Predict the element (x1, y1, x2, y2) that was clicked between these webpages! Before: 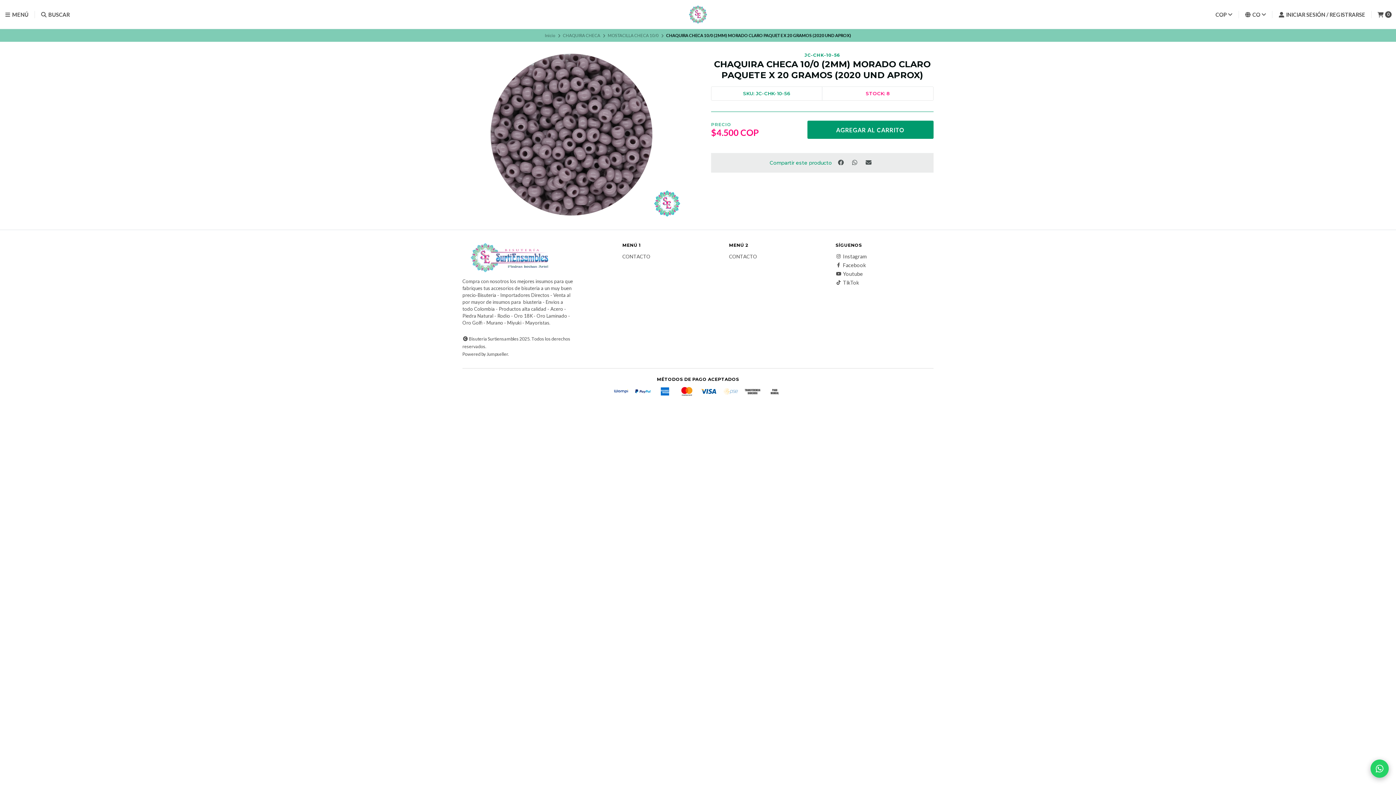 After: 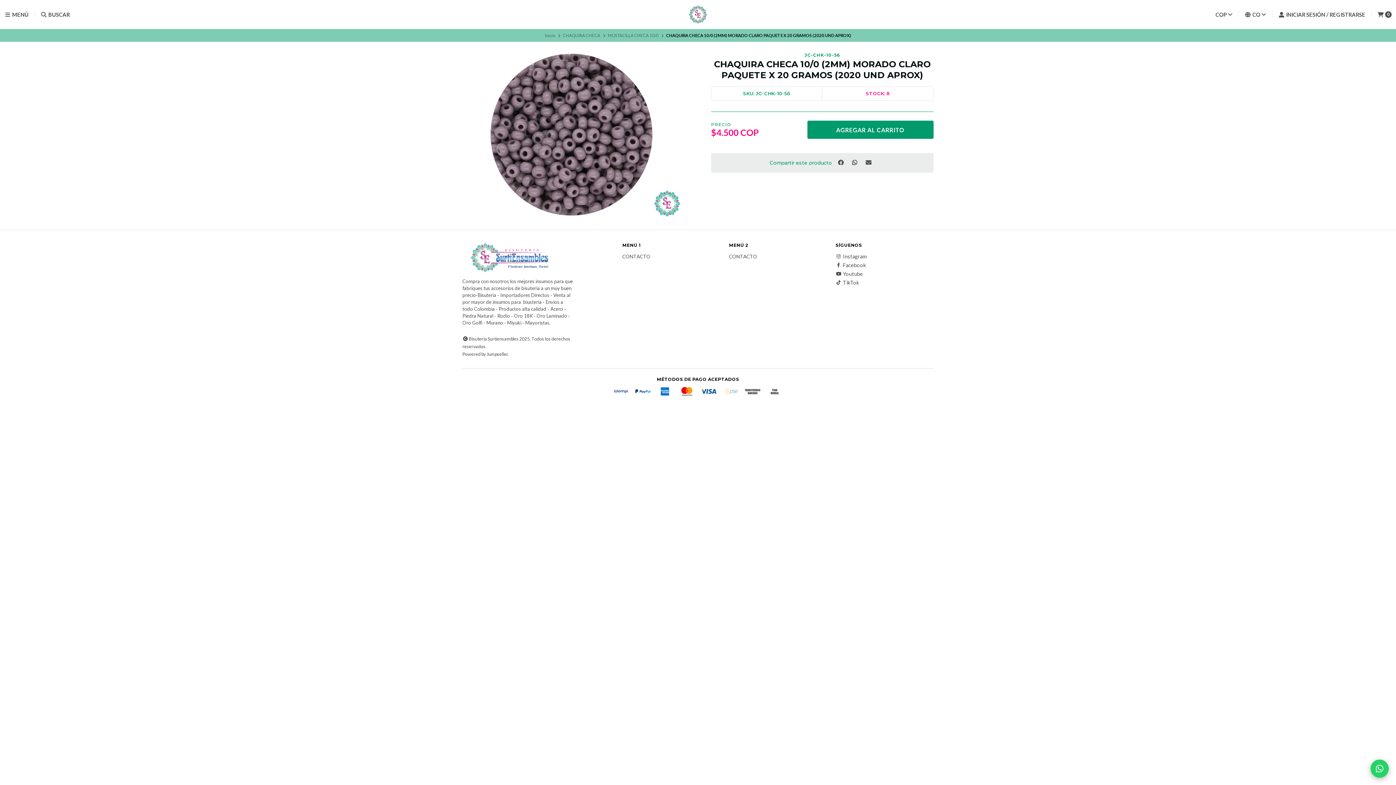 Action: bbox: (848, 156, 862, 168) label:  